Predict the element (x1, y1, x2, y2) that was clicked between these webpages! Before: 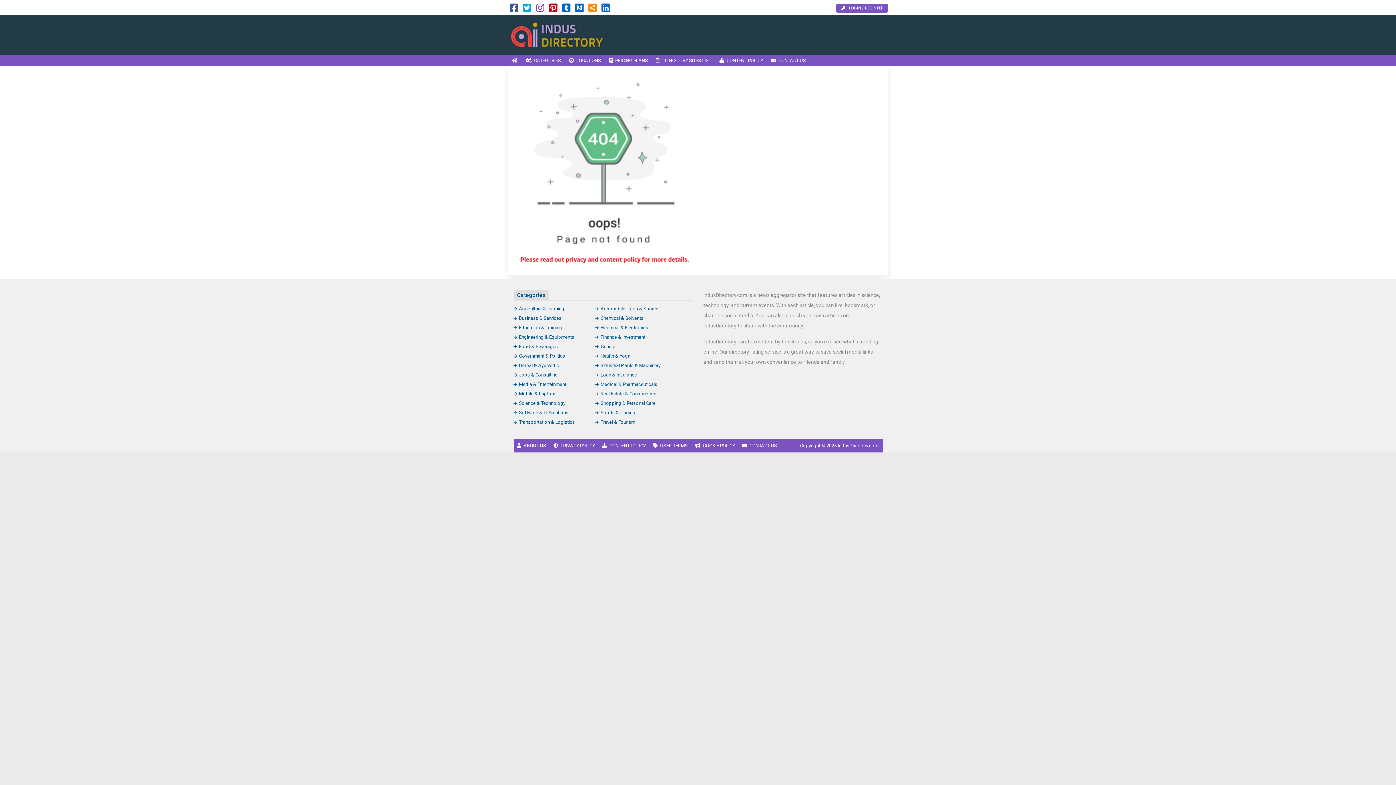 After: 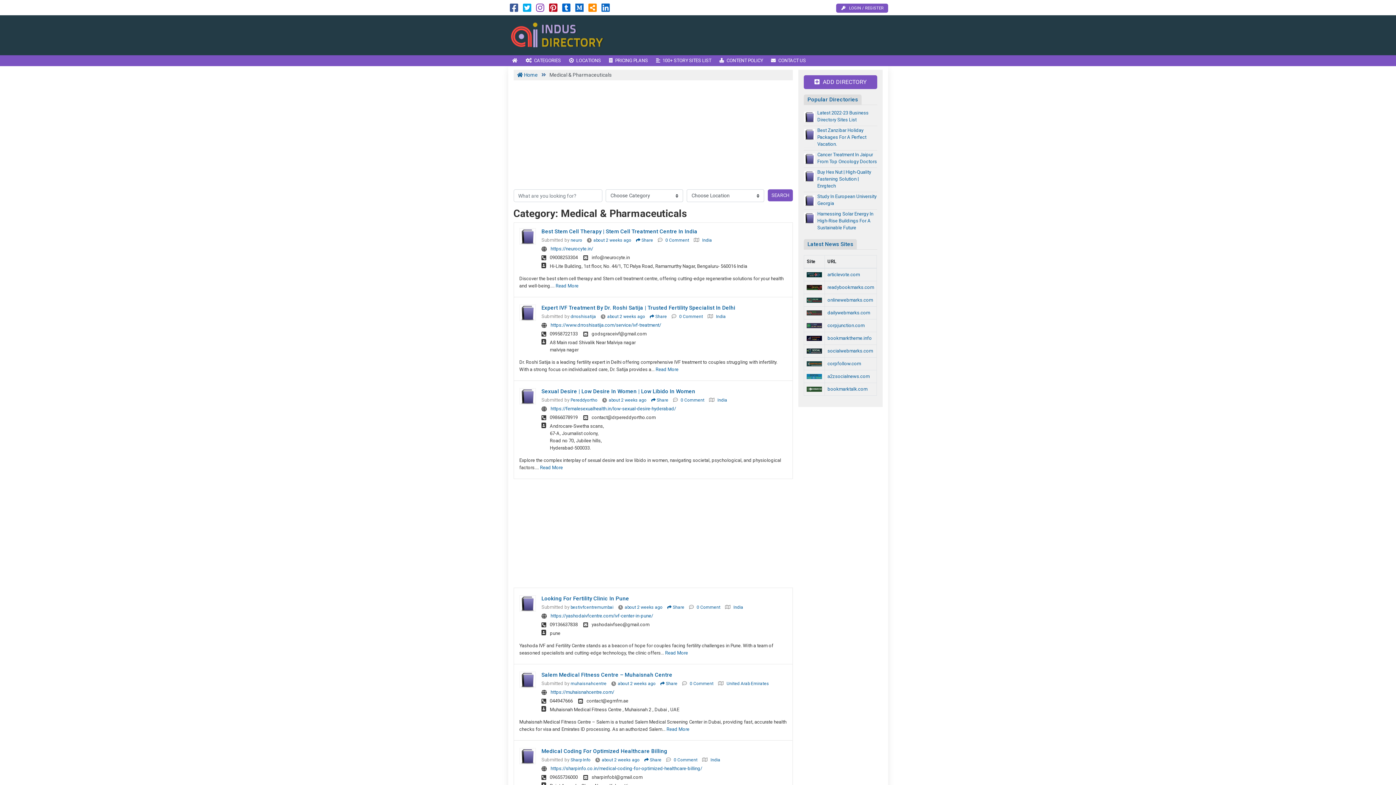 Action: label: Medical & Pharmaceuticals bbox: (595, 381, 657, 387)